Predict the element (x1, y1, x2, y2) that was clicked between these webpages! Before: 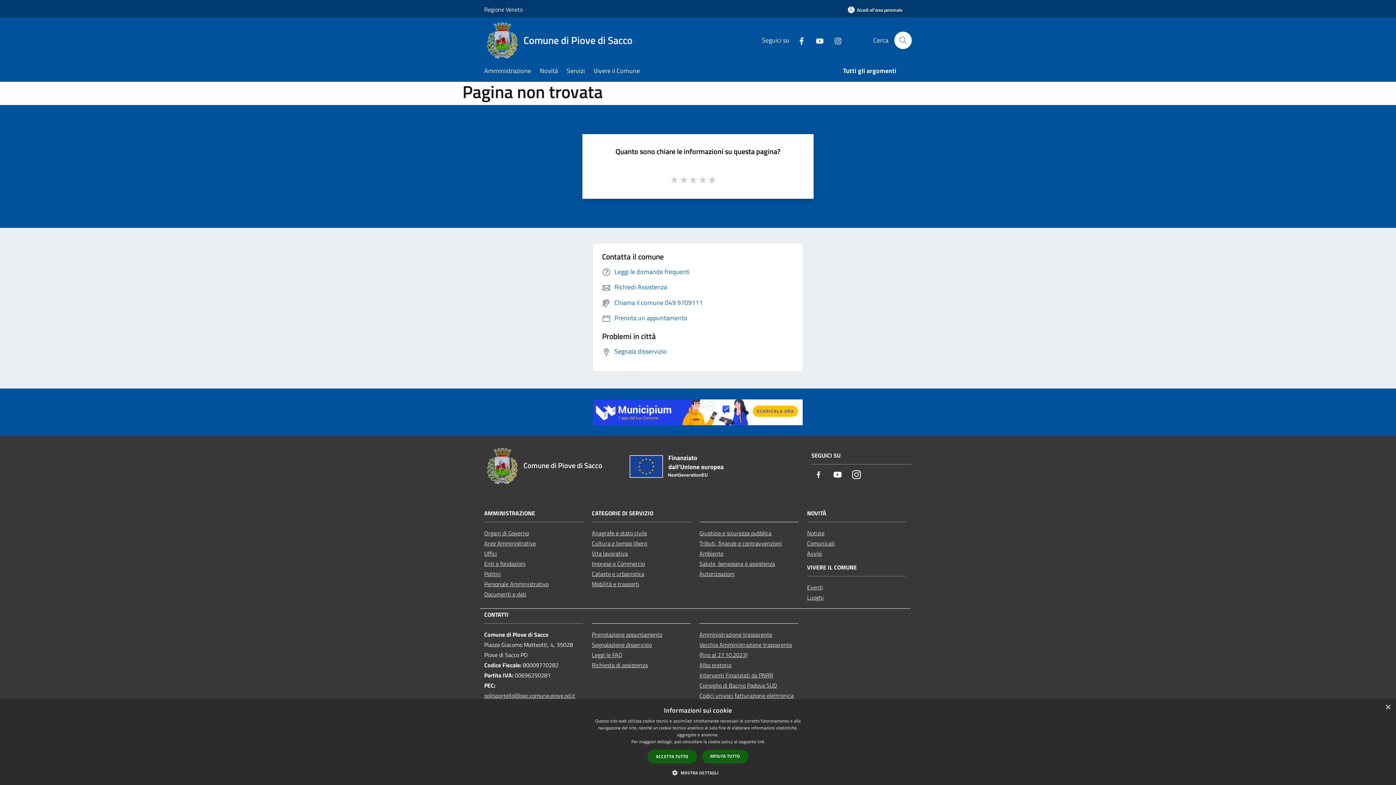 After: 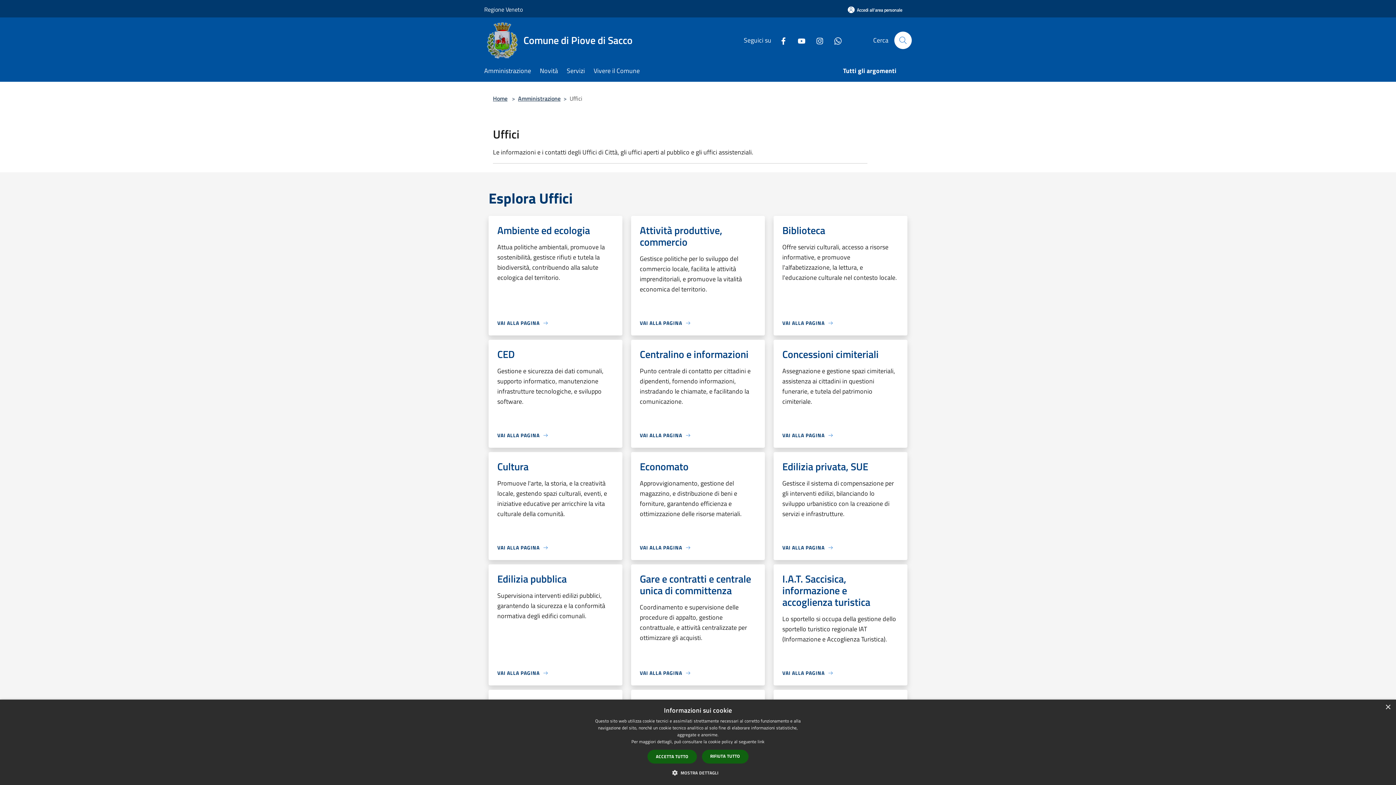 Action: label: Uffici bbox: (484, 549, 497, 558)